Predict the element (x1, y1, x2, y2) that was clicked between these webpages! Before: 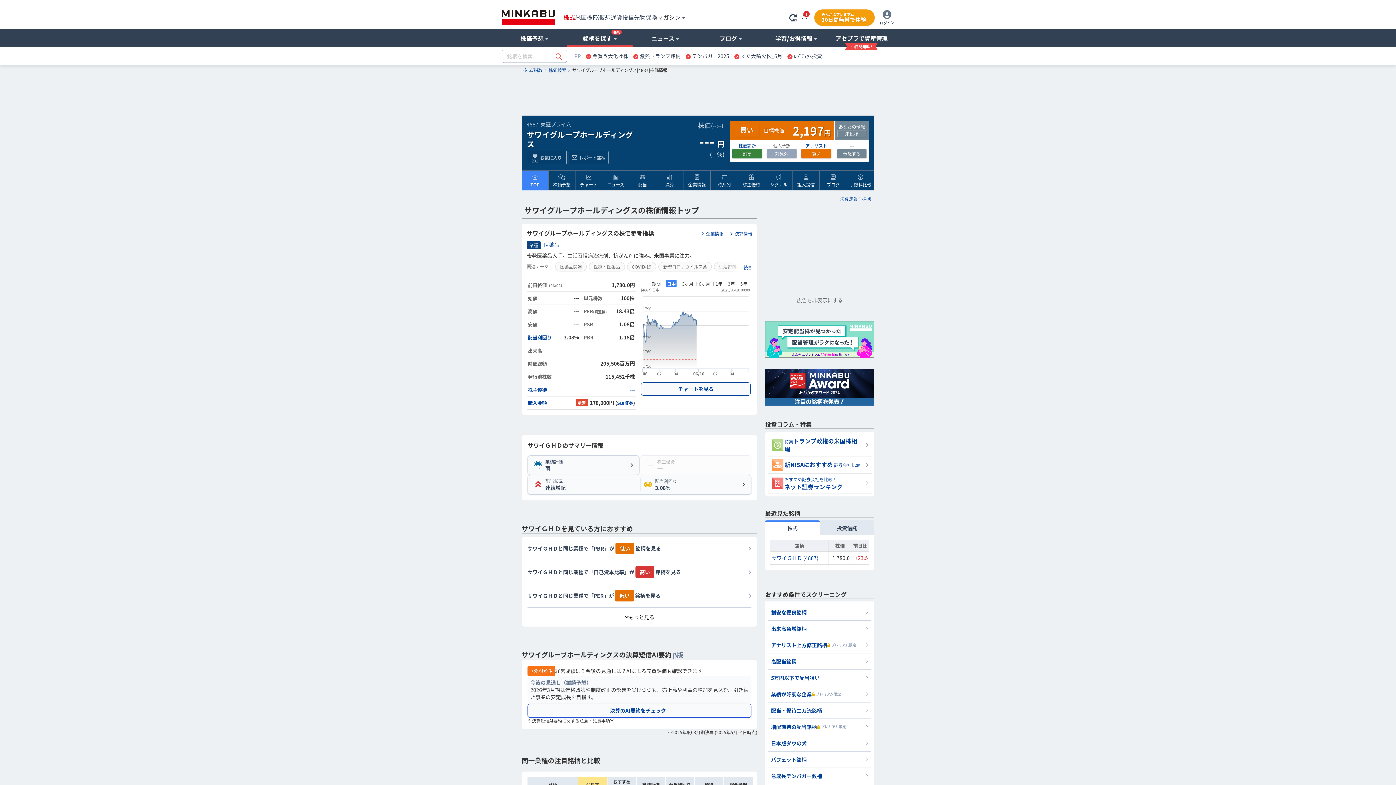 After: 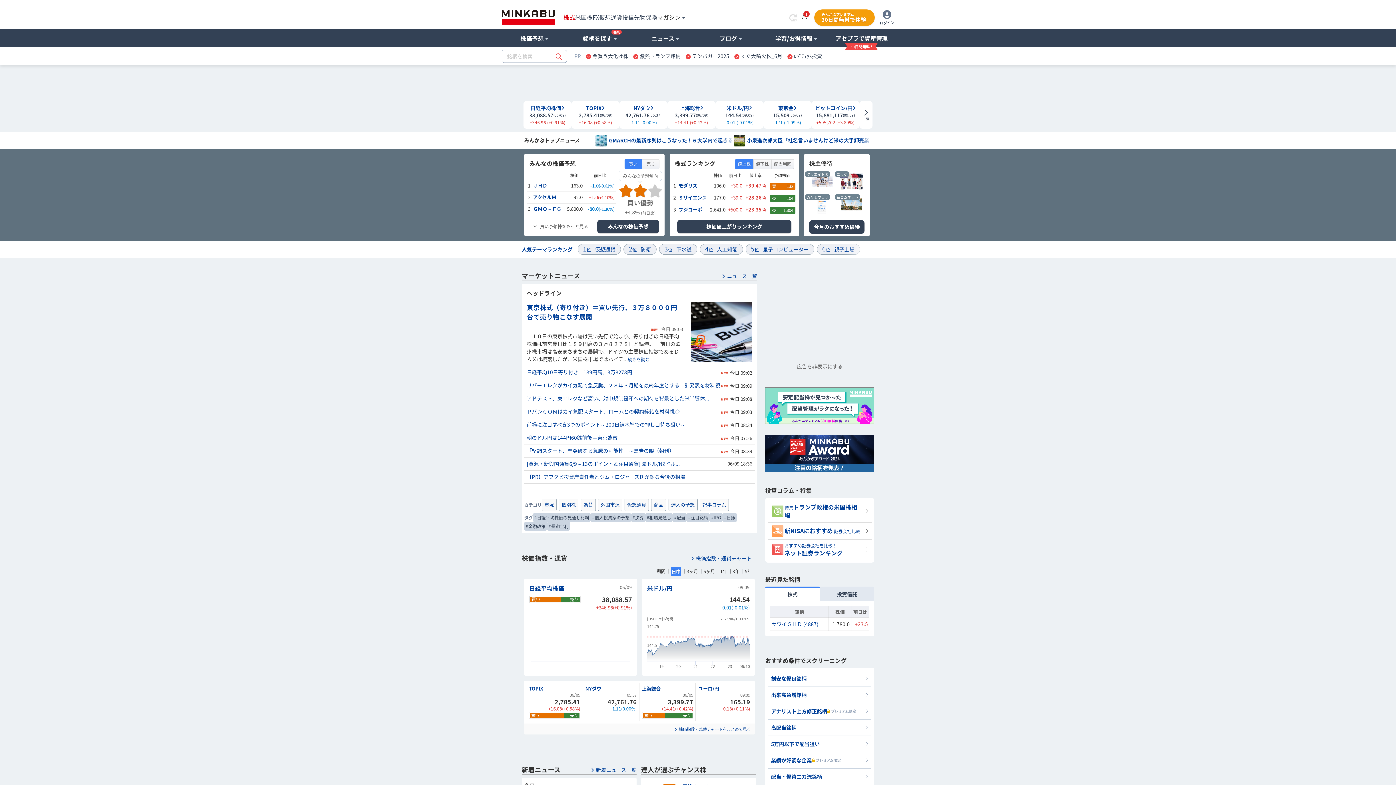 Action: label: 株式 bbox: (563, 12, 575, 21)